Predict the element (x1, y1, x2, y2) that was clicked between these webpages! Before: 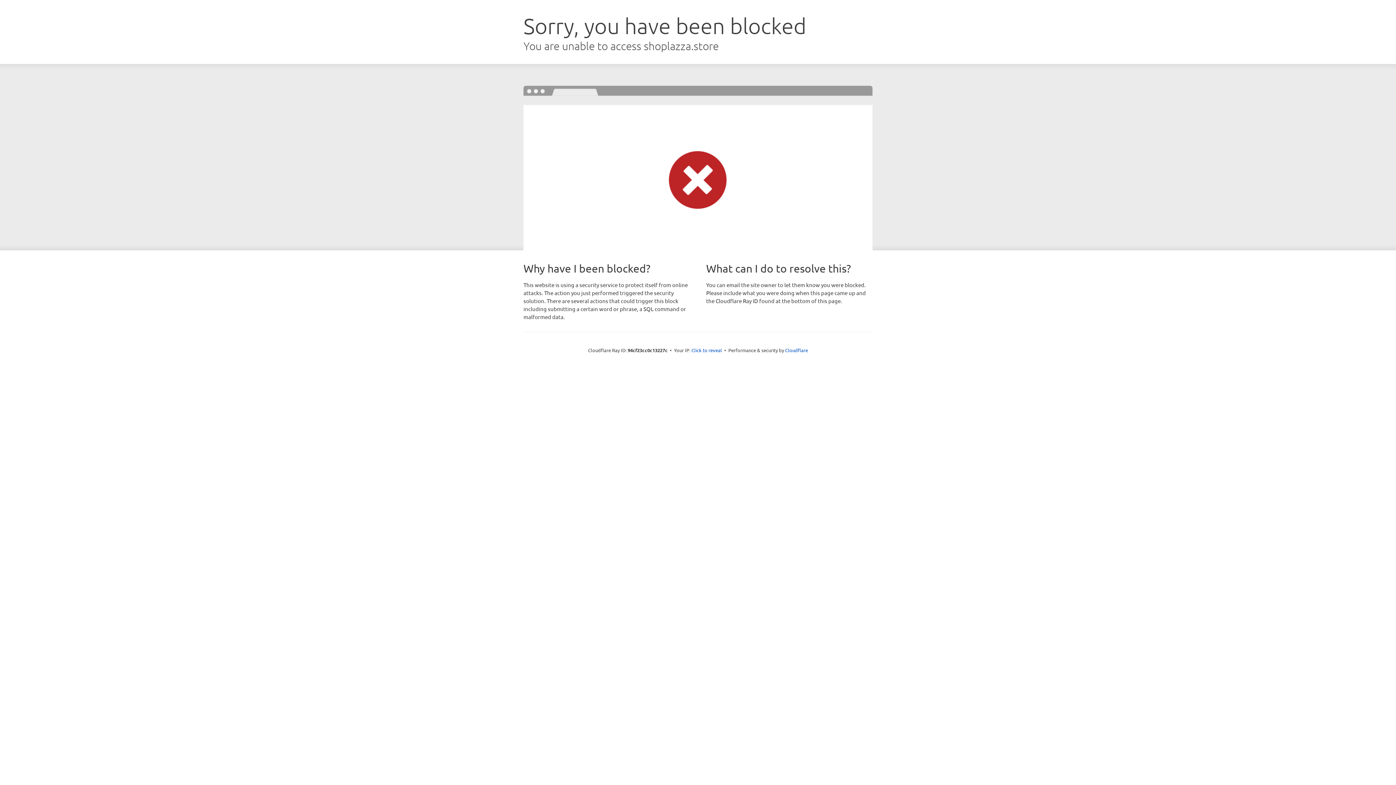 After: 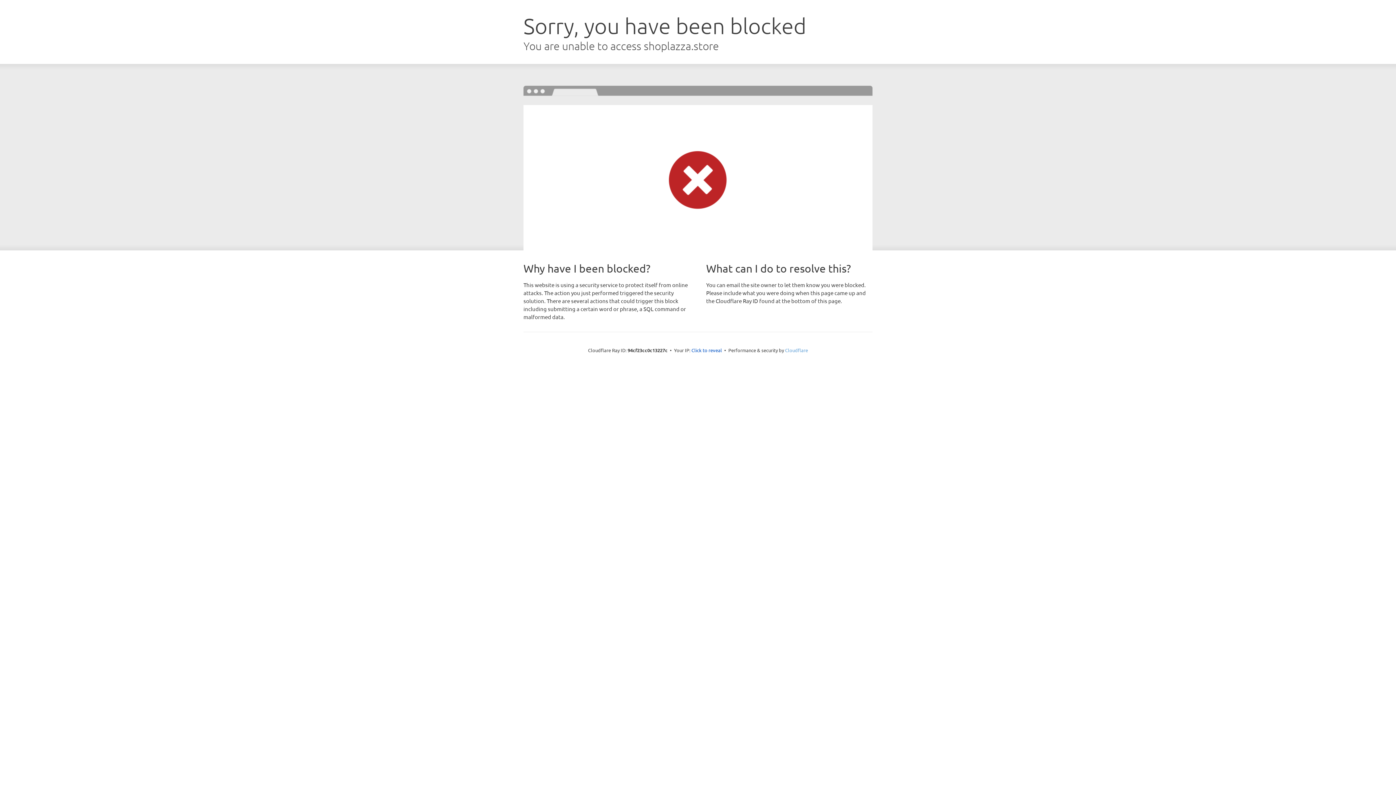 Action: bbox: (785, 347, 808, 353) label: Cloudflare